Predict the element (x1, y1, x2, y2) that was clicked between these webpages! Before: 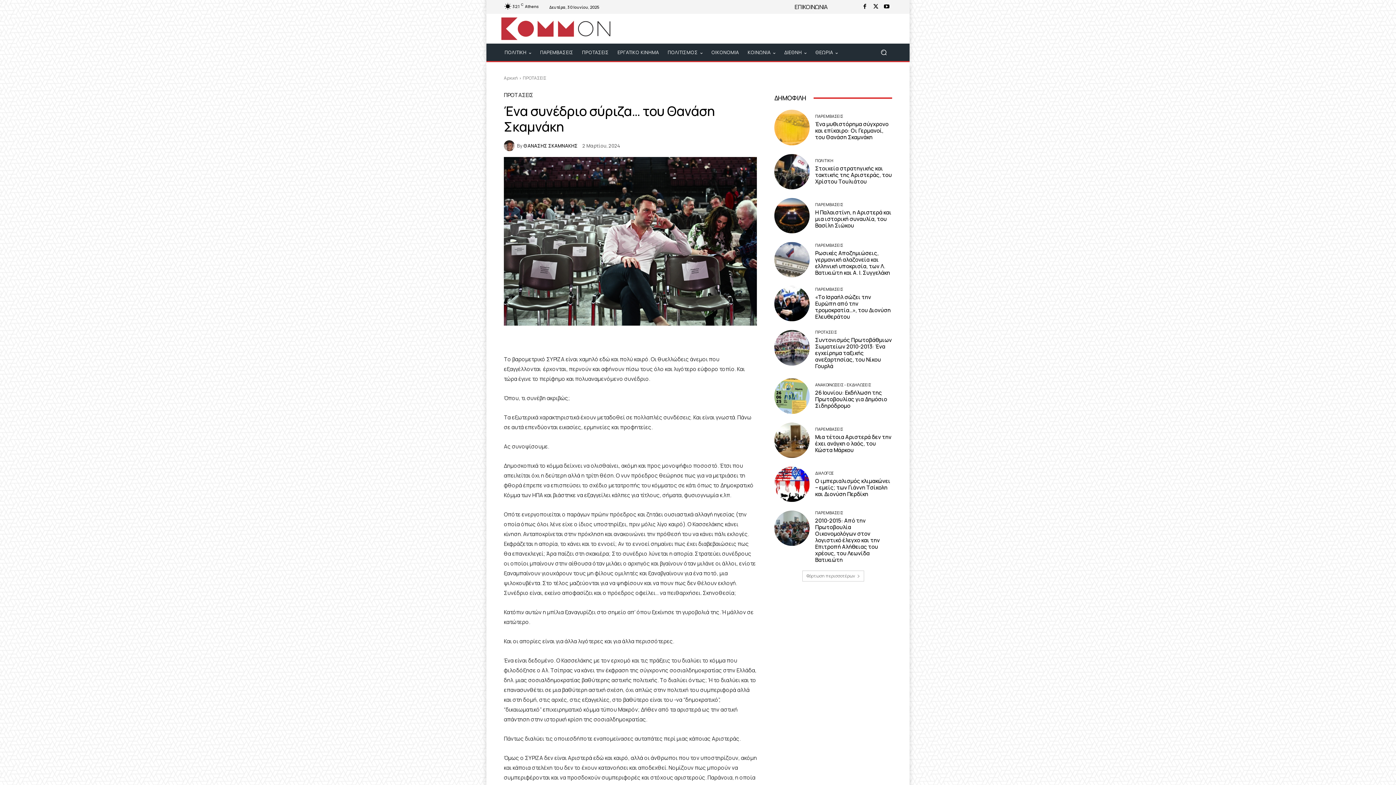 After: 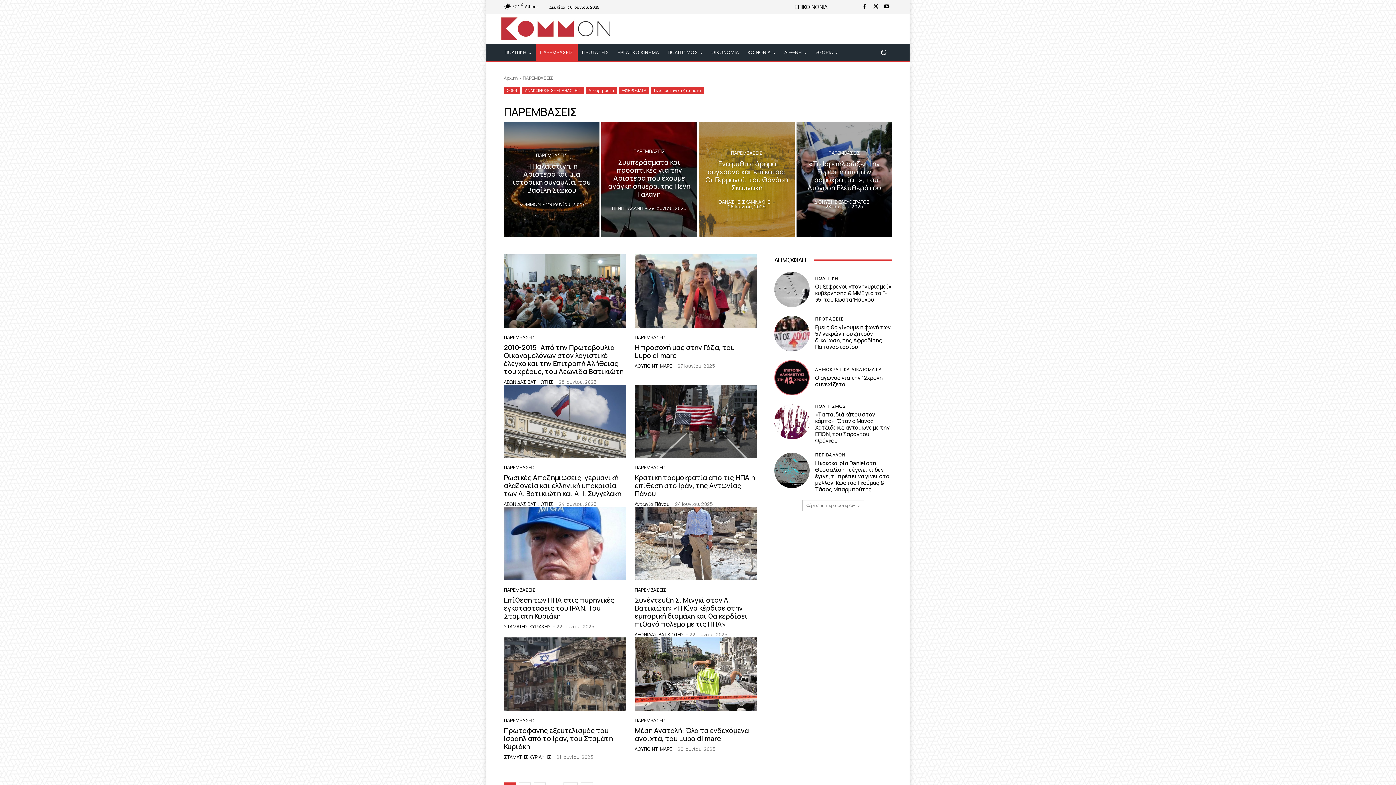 Action: bbox: (815, 427, 843, 431) label: ΠΑΡΕΜΒΑΣΕΙΣ